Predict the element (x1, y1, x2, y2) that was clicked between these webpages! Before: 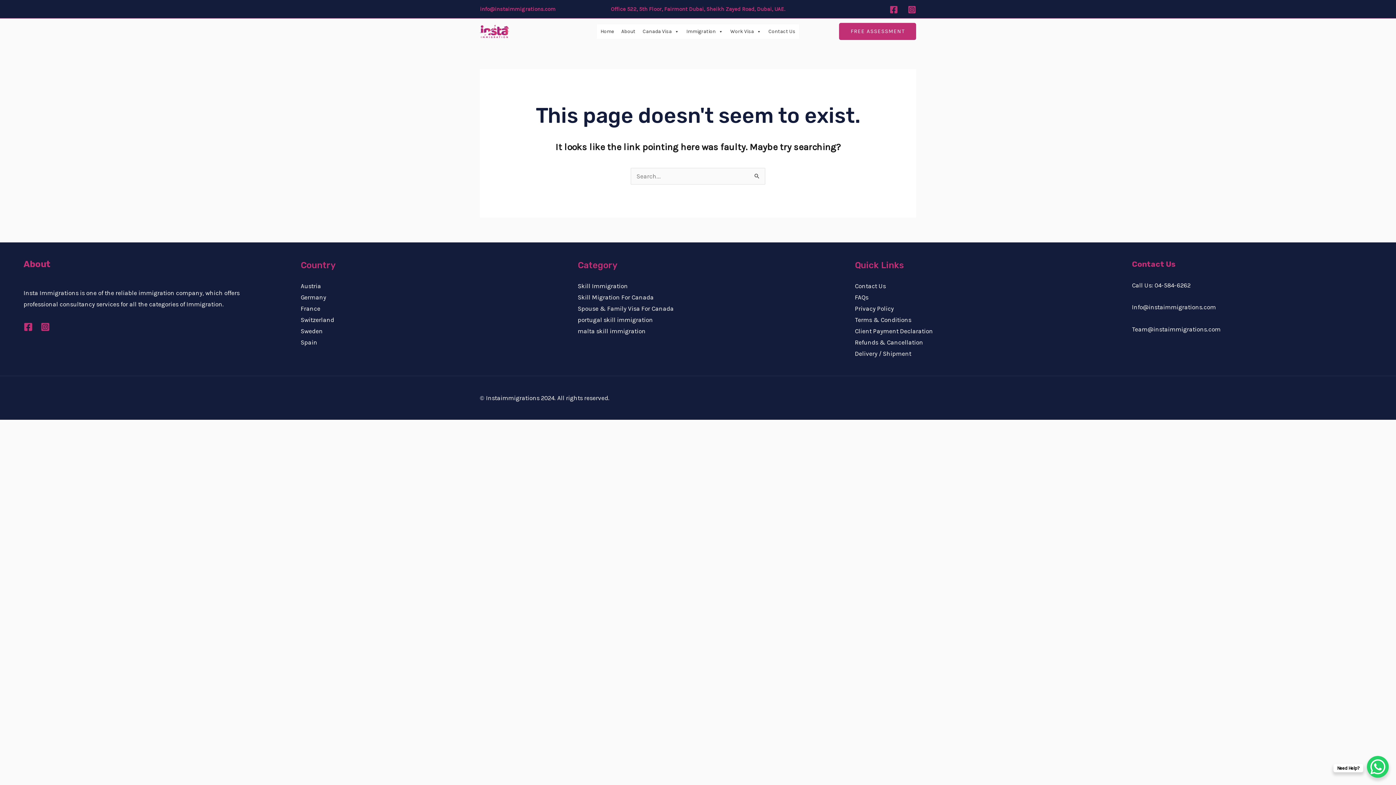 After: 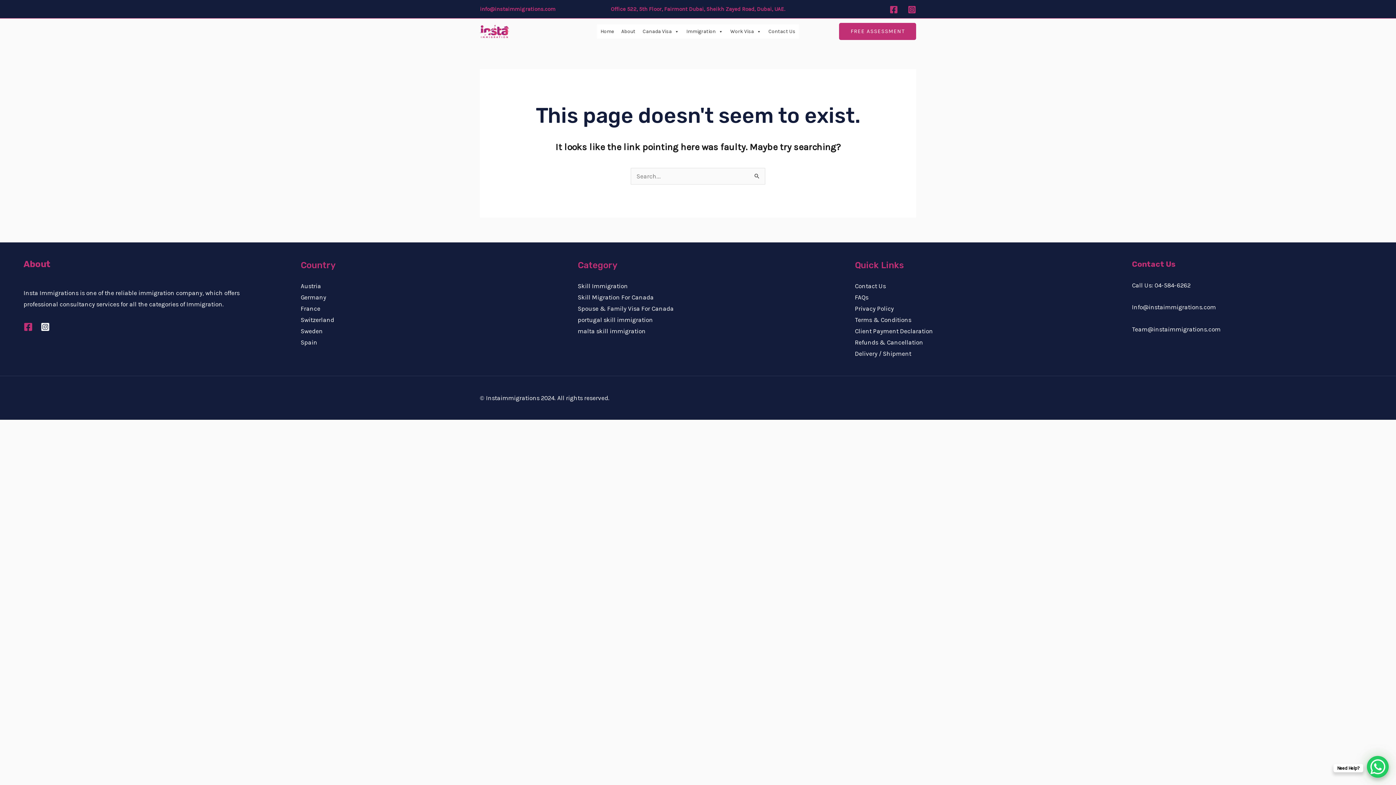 Action: label: Instagram bbox: (40, 322, 49, 331)